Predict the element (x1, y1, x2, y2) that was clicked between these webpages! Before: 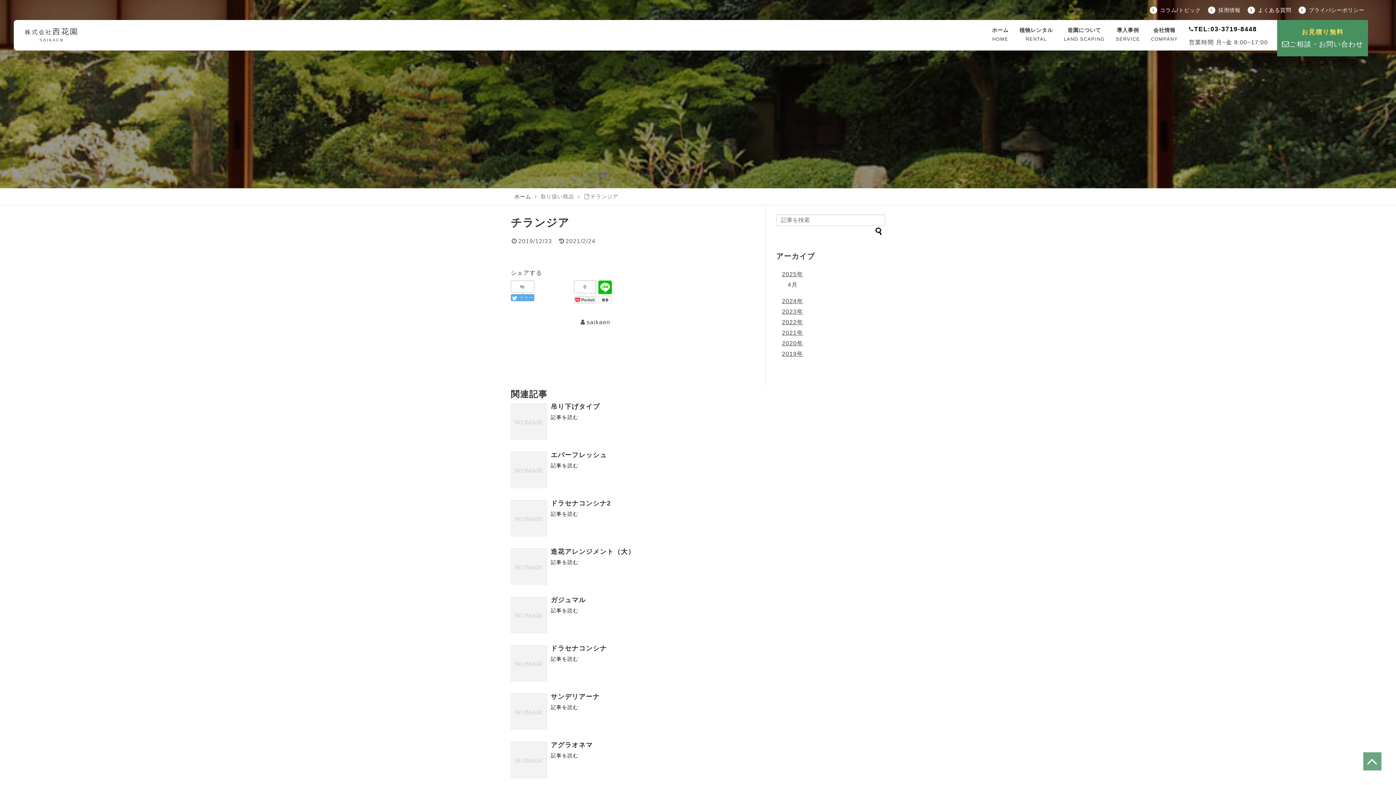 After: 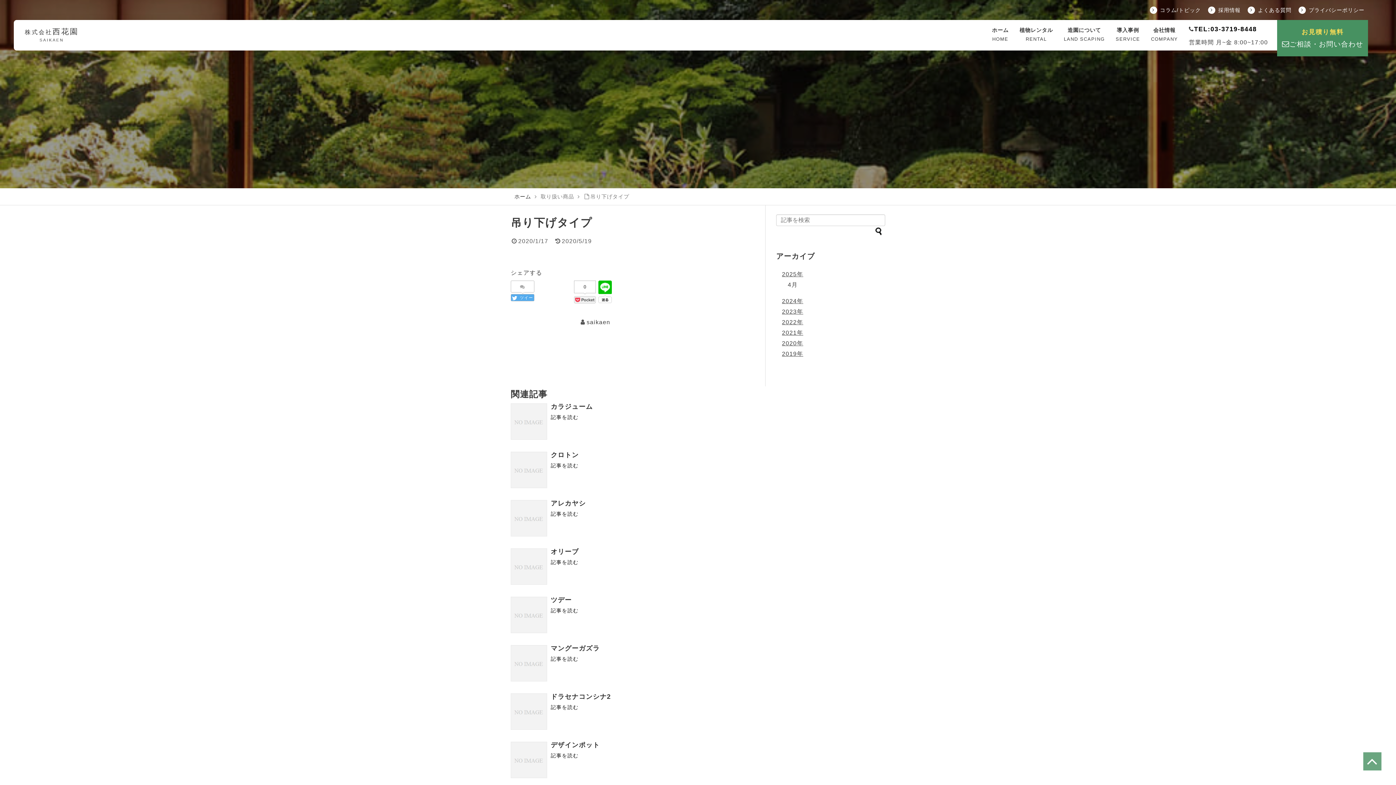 Action: bbox: (510, 403, 547, 440)